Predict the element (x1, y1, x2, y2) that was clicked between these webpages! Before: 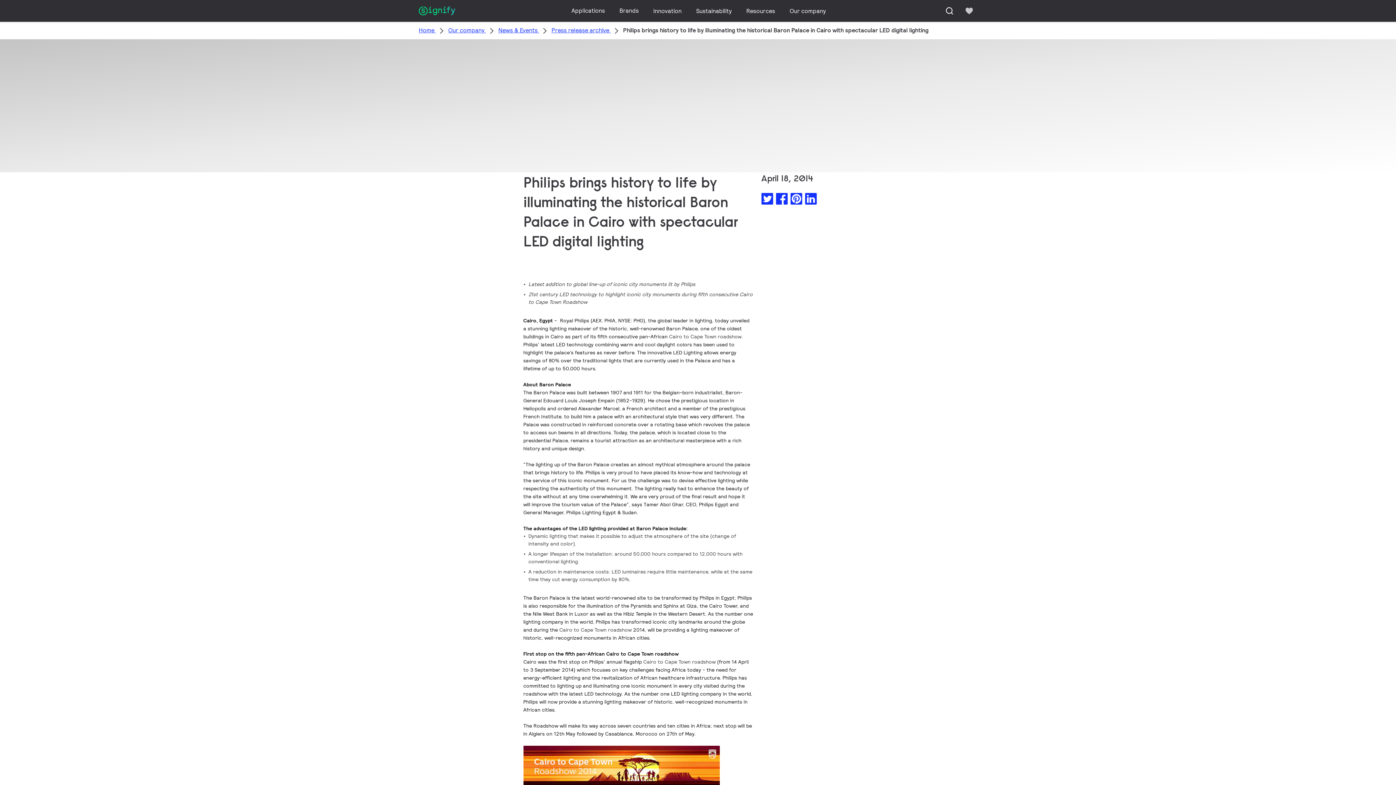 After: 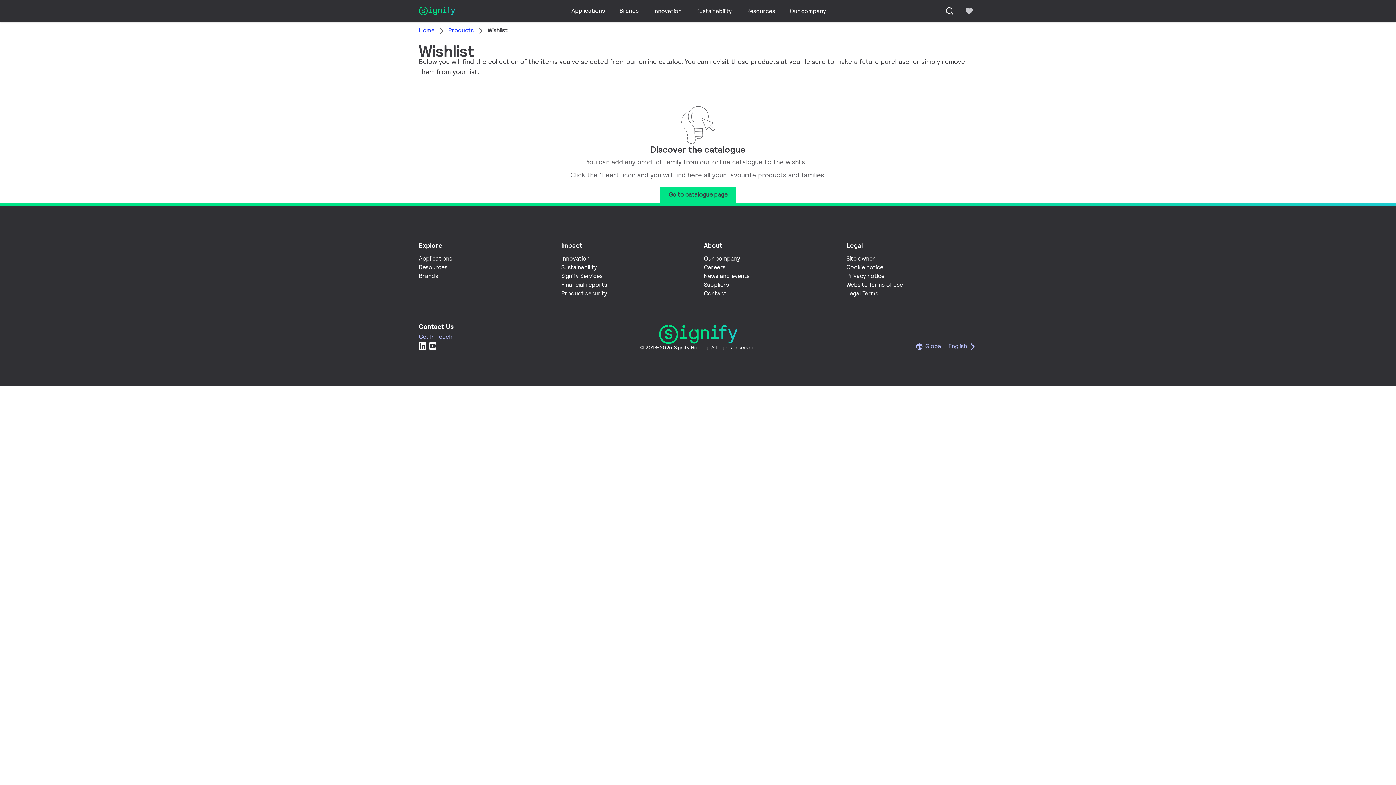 Action: label: icon heart-filled bbox: (961, 2, 977, 18)